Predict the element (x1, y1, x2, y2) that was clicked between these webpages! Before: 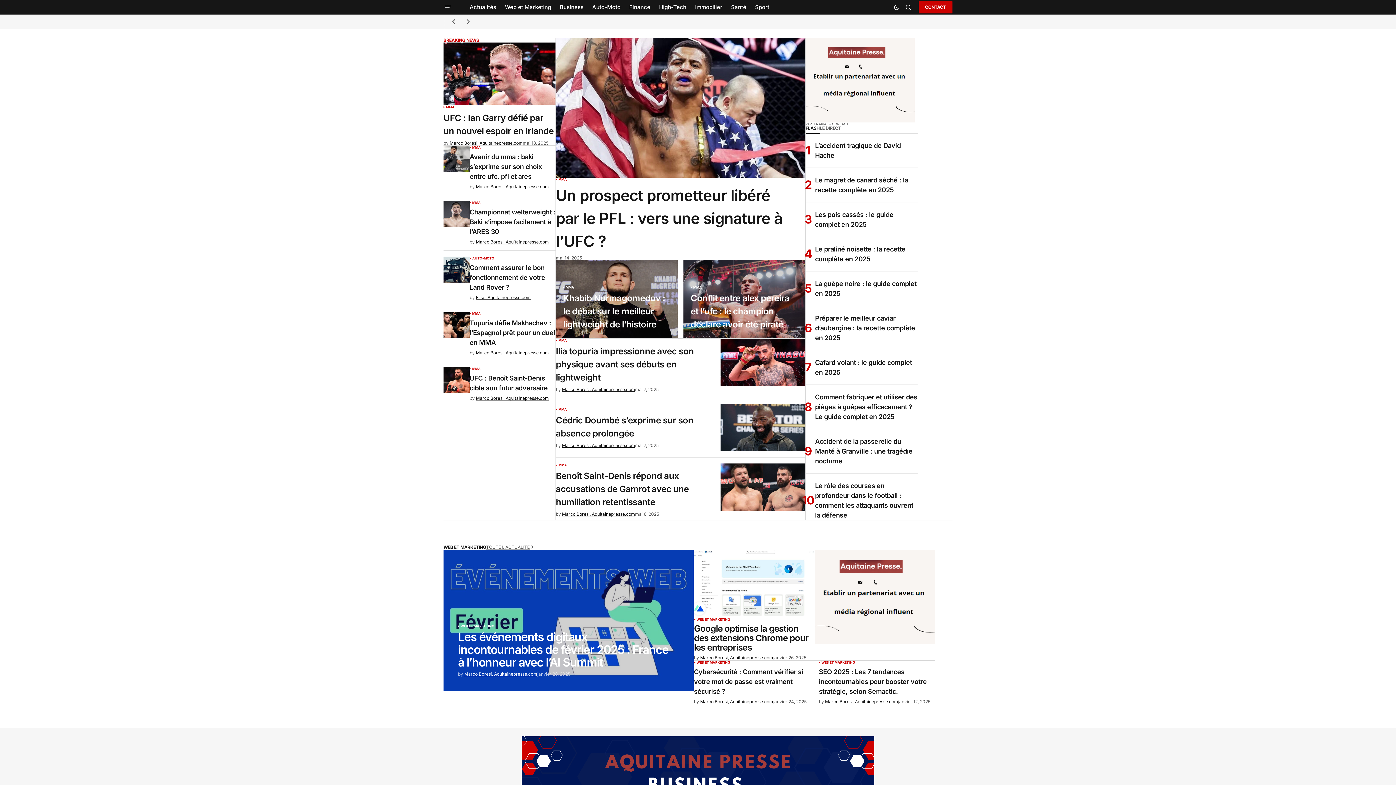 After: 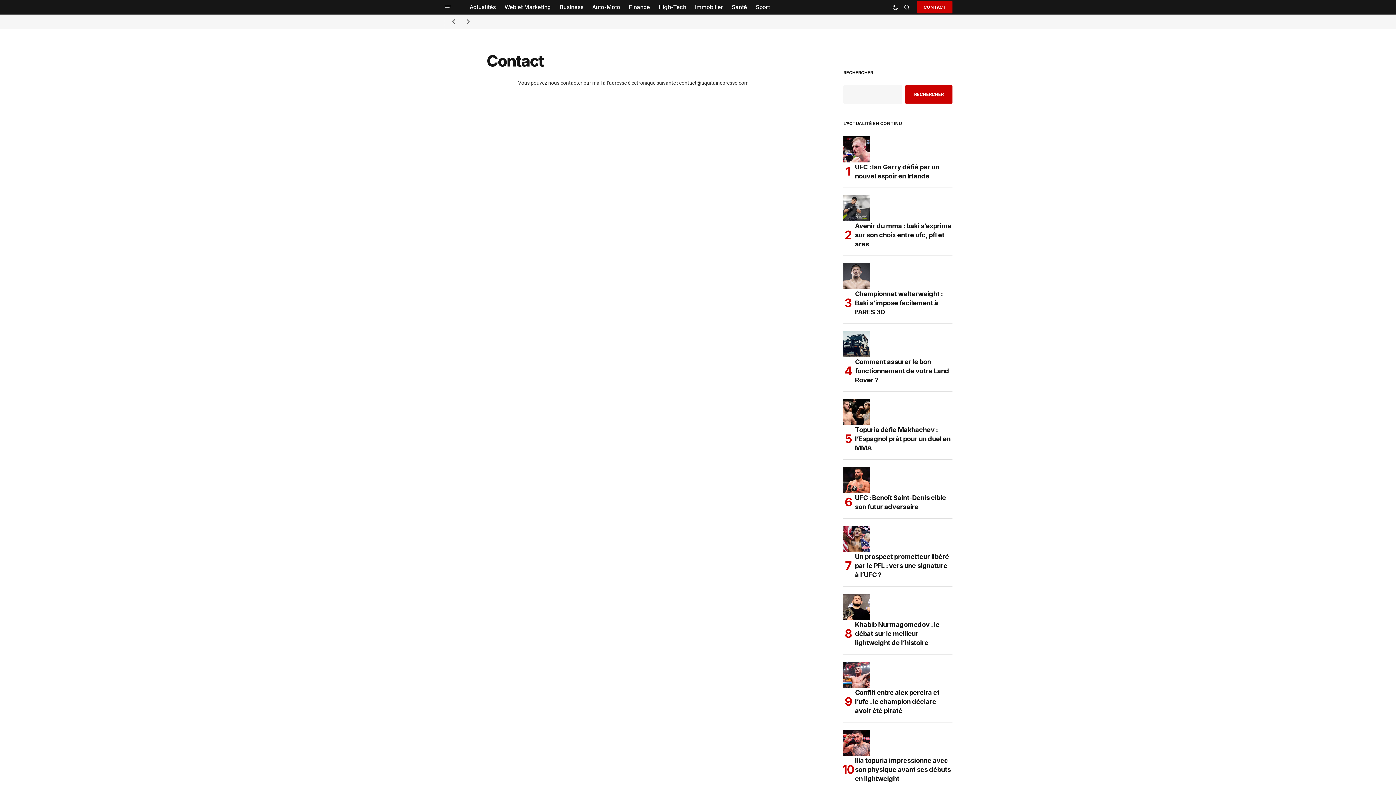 Action: bbox: (805, 37, 914, 122)